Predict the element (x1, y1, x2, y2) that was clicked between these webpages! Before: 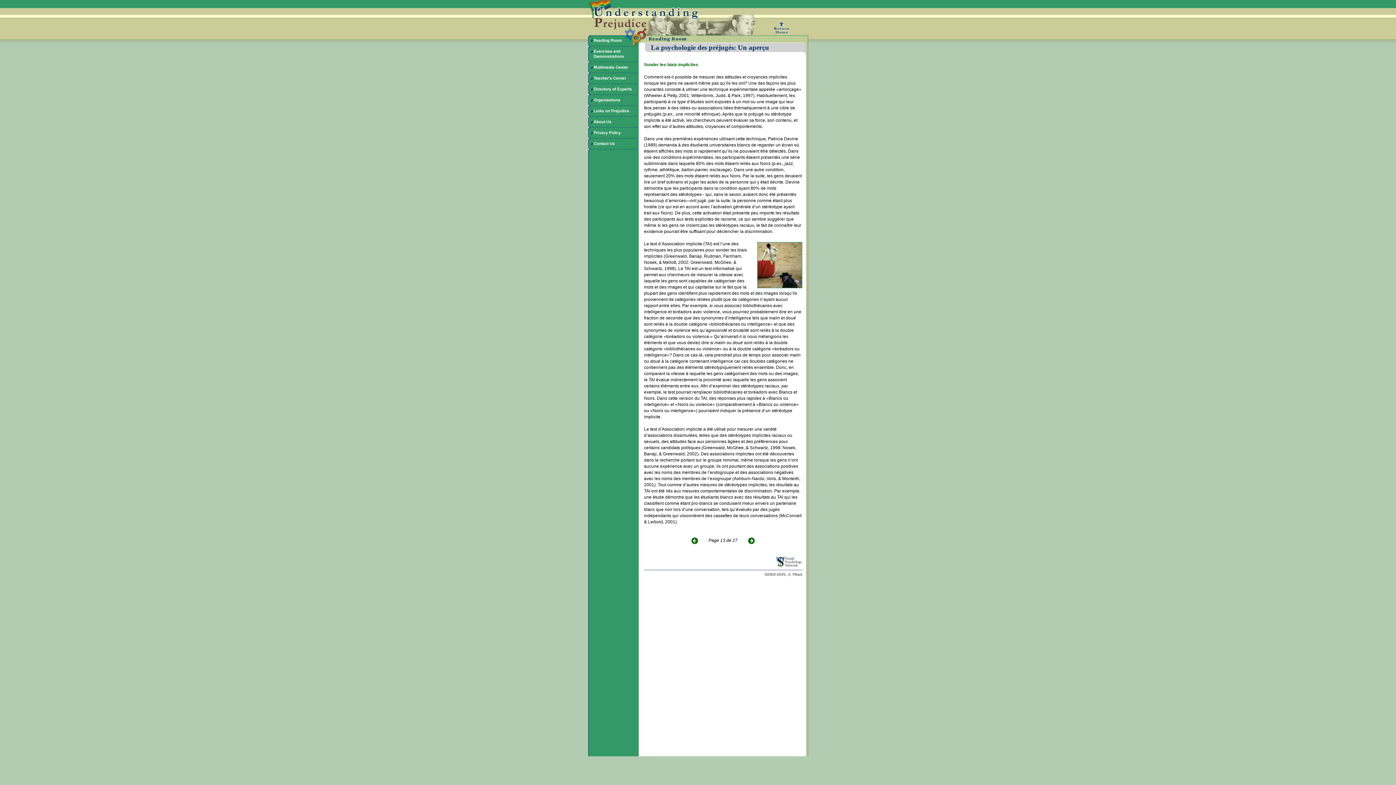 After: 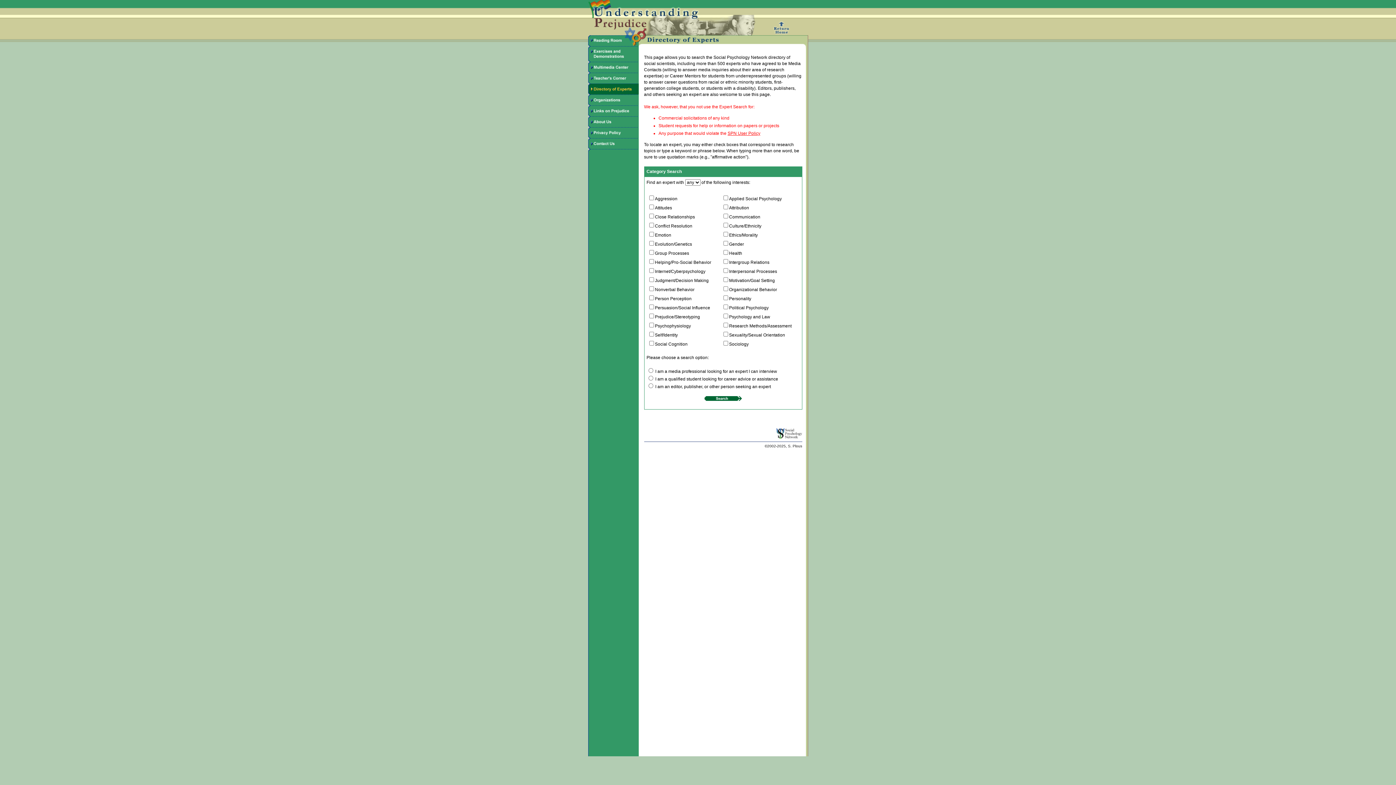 Action: bbox: (588, 90, 638, 95)